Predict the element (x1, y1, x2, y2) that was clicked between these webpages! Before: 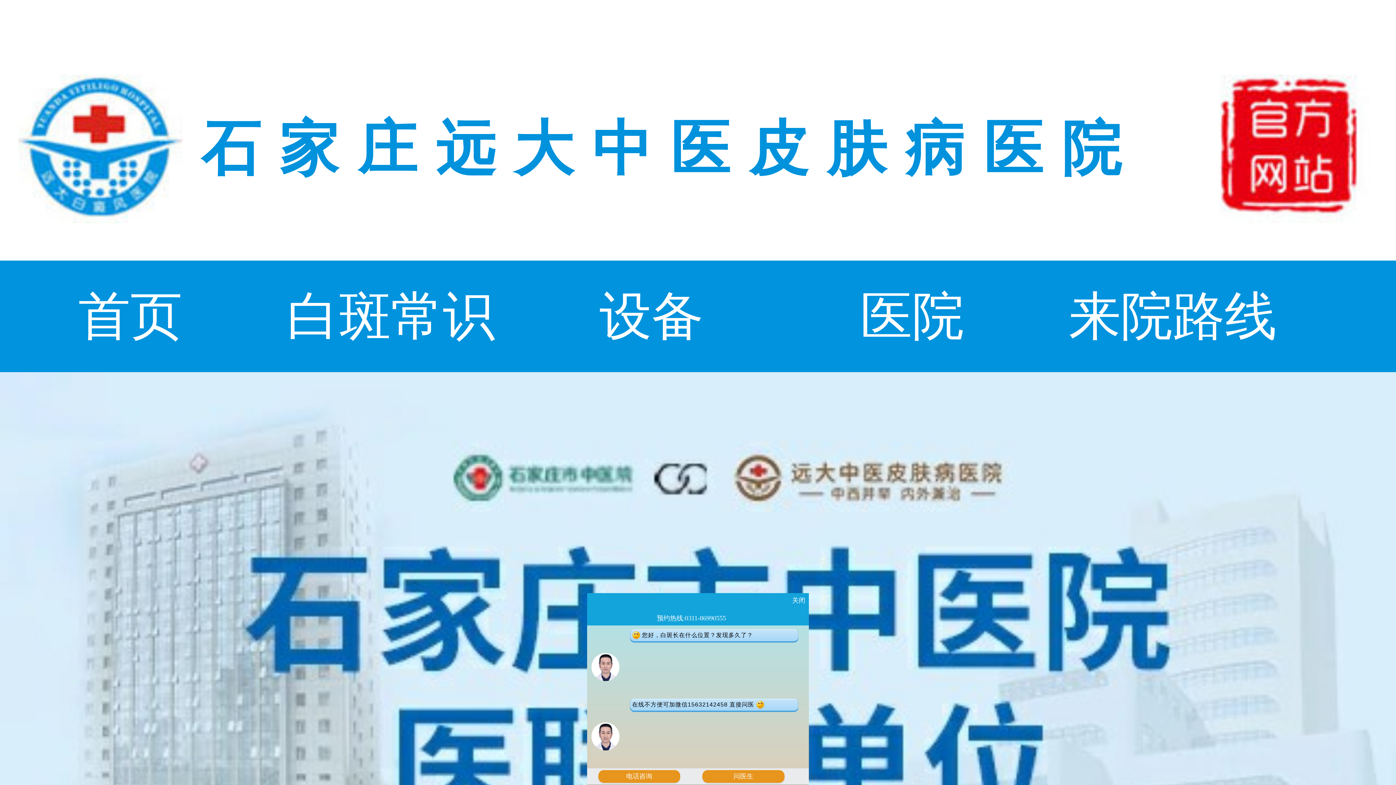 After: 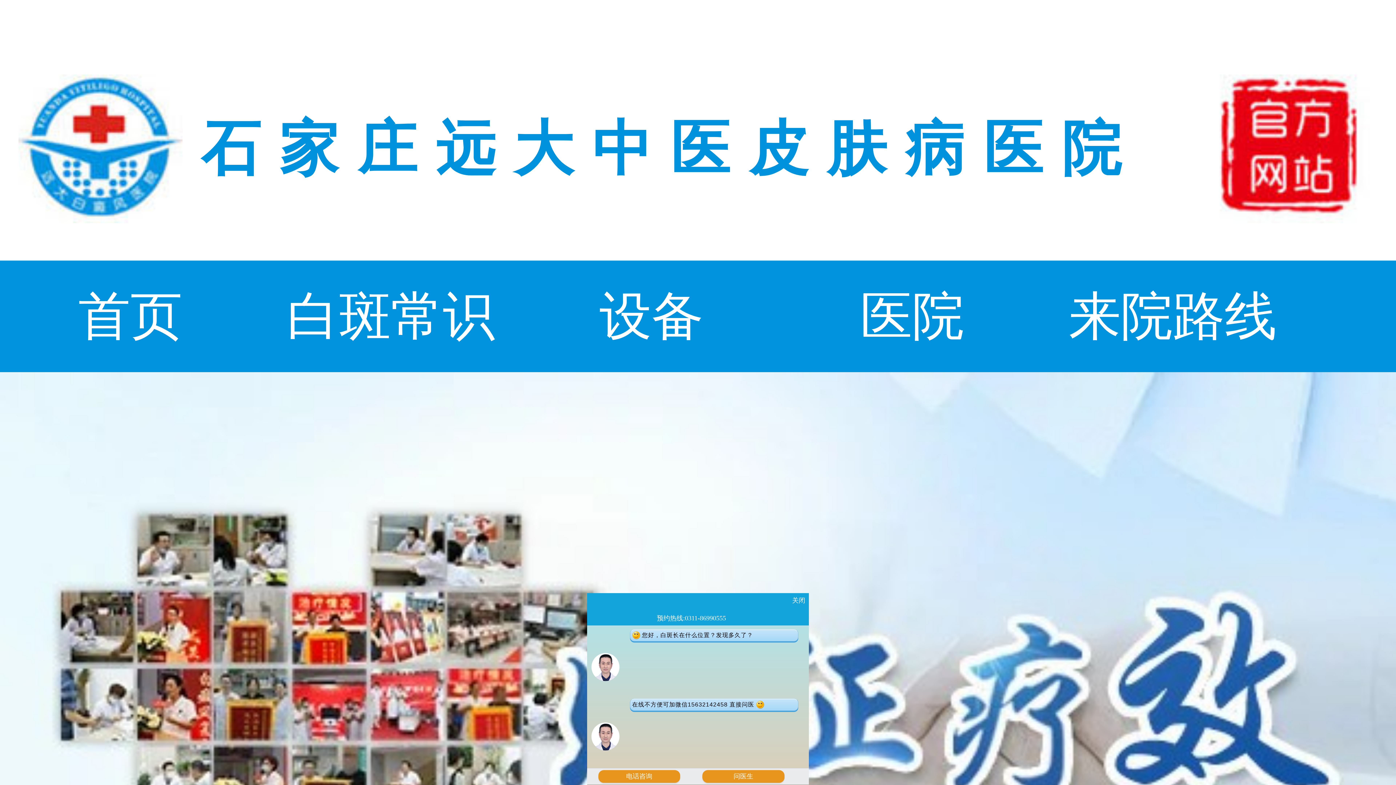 Action: bbox: (792, 666, 805, 673) label: 关闭